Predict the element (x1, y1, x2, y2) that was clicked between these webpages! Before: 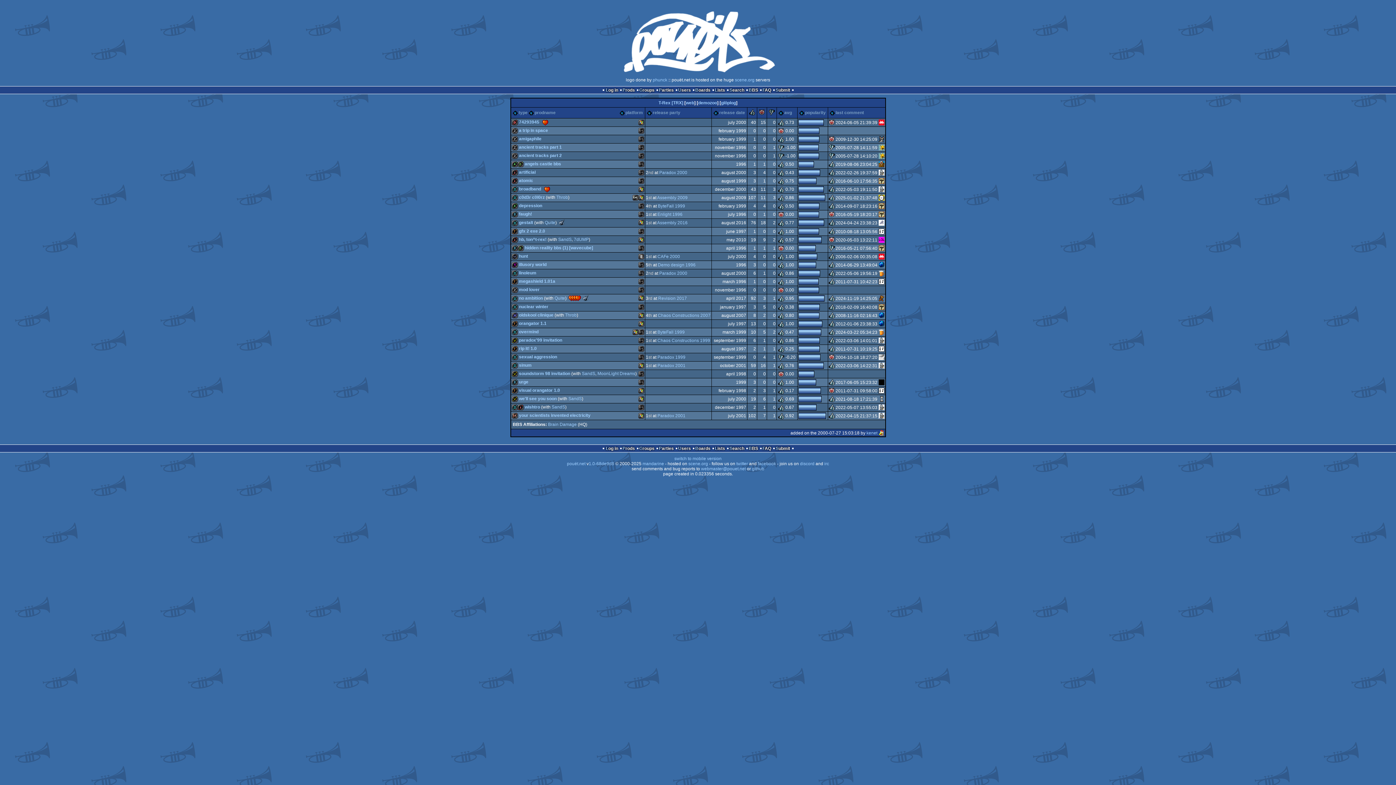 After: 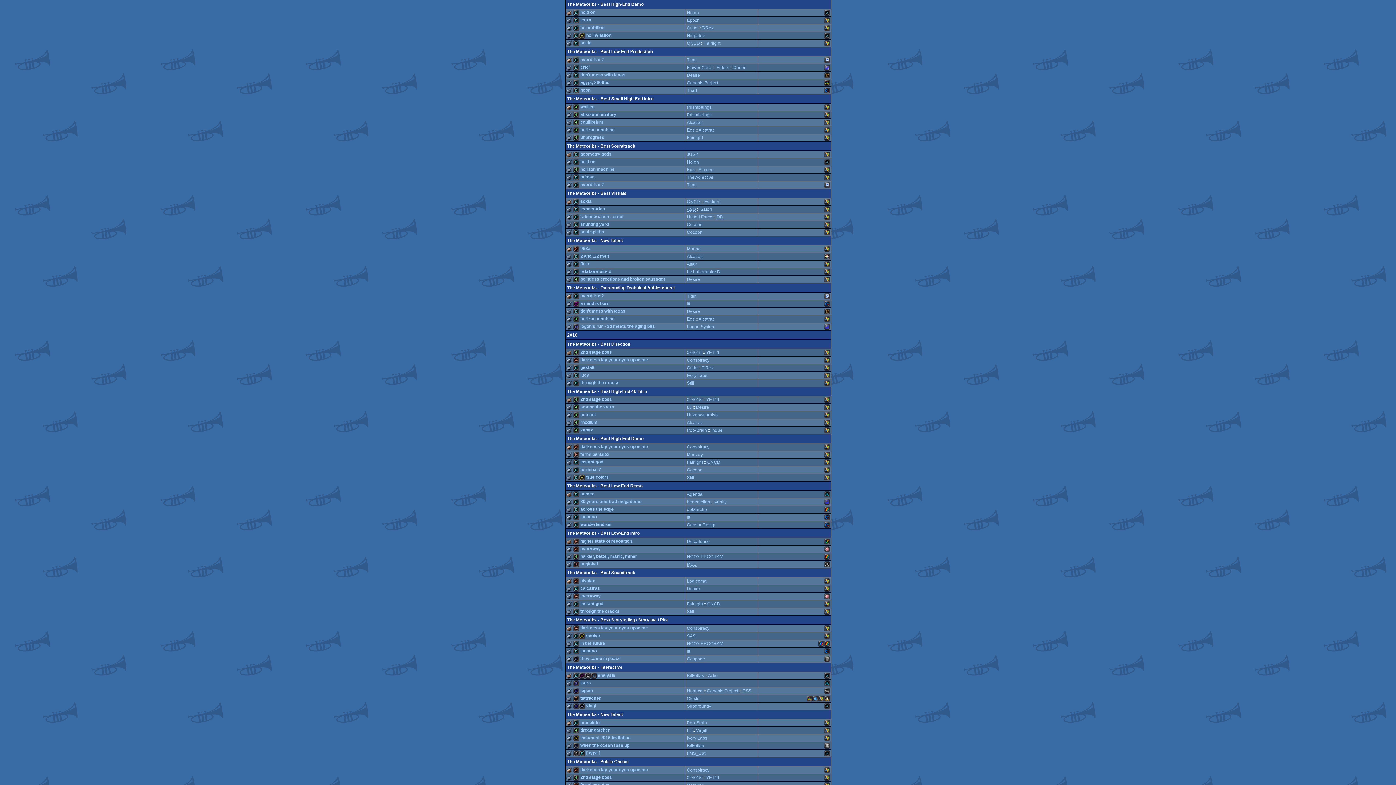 Action: label: The Meteoriks - Best High-End Demo (Nominee) bbox: (582, 295, 588, 301)